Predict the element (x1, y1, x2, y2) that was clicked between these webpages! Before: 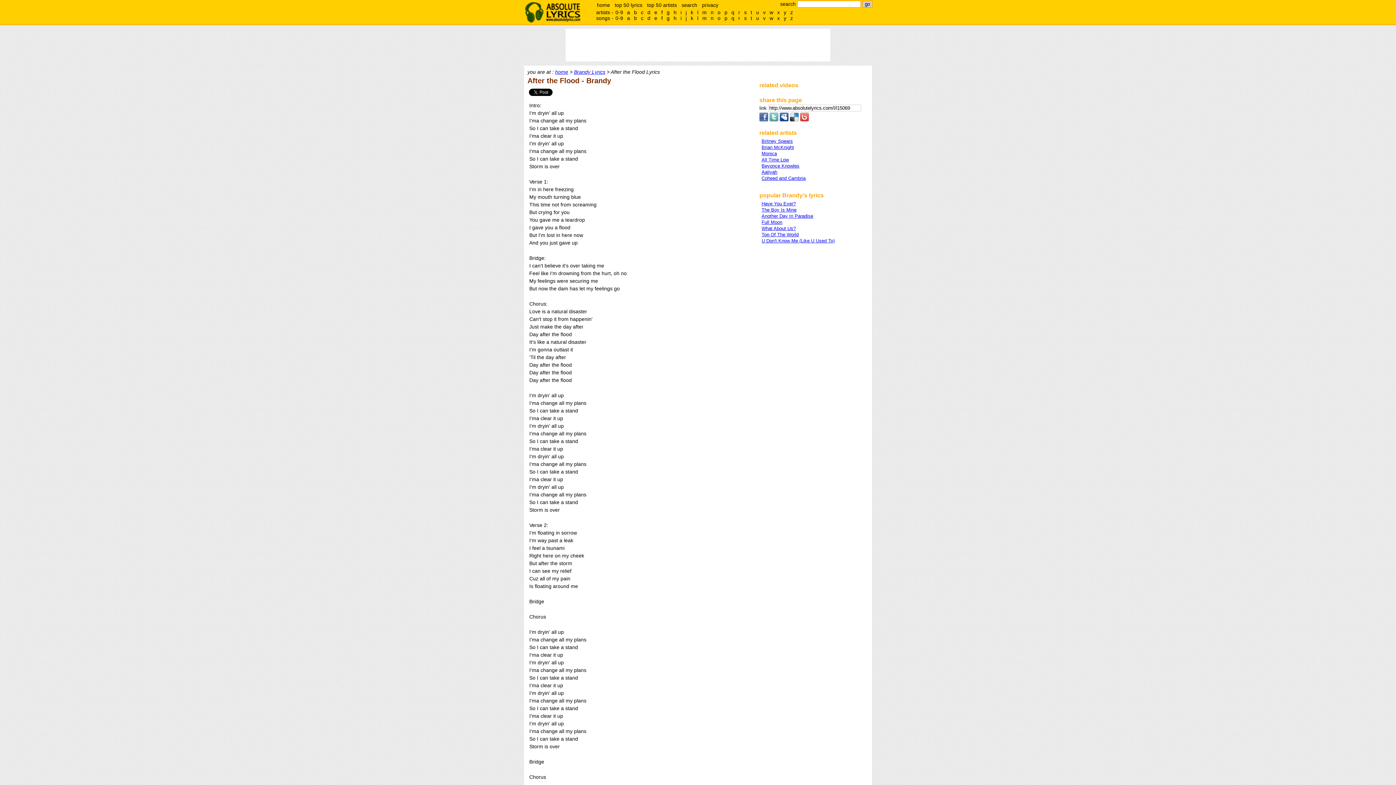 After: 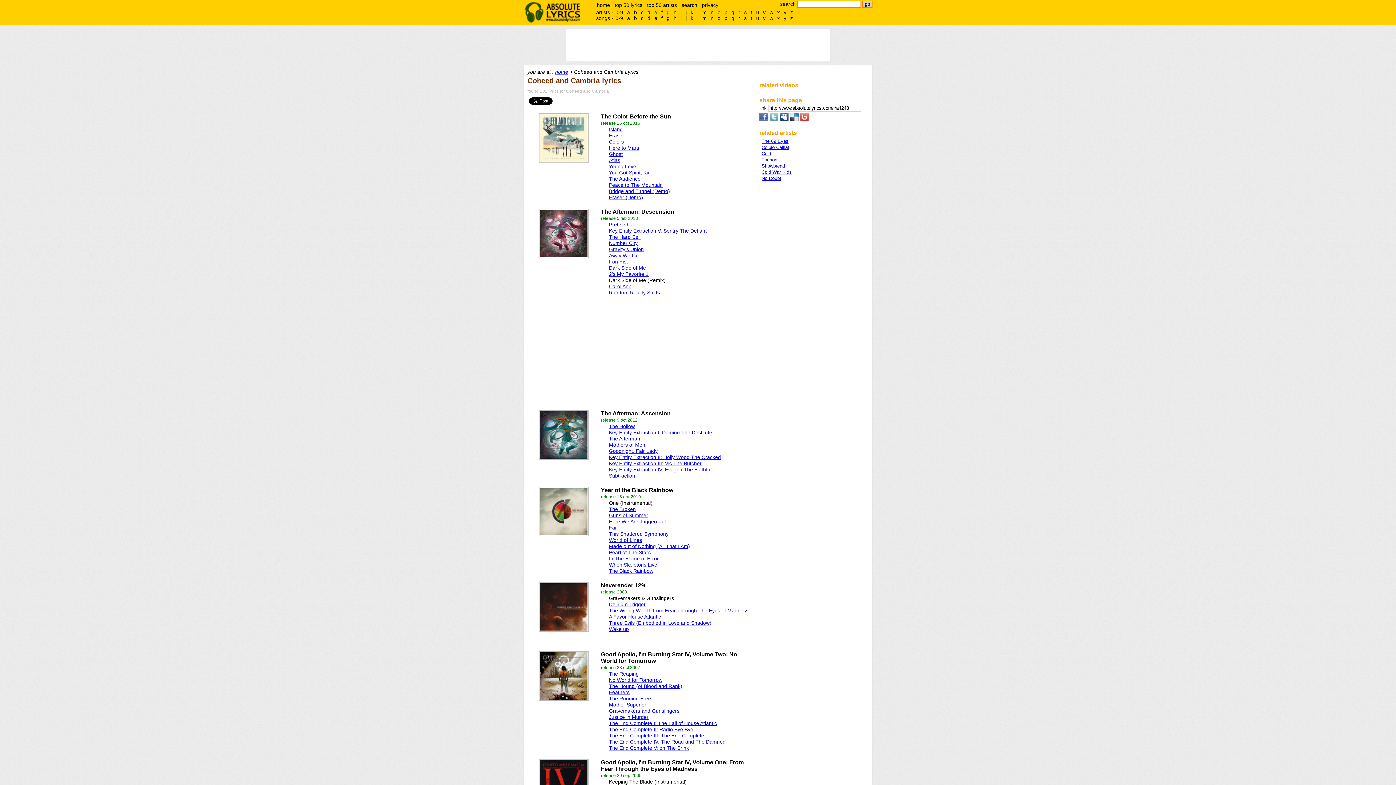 Action: bbox: (761, 175, 805, 181) label: Coheed and Cambria